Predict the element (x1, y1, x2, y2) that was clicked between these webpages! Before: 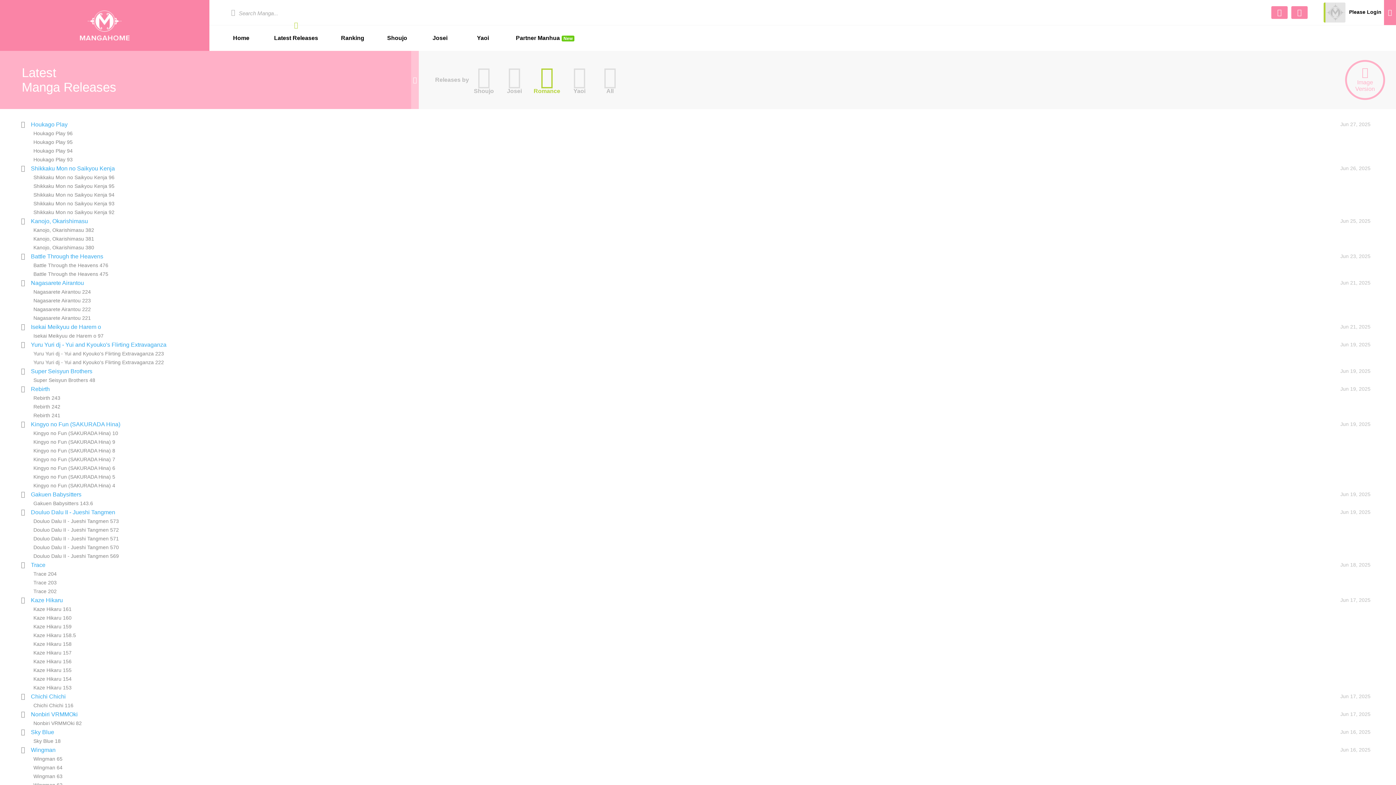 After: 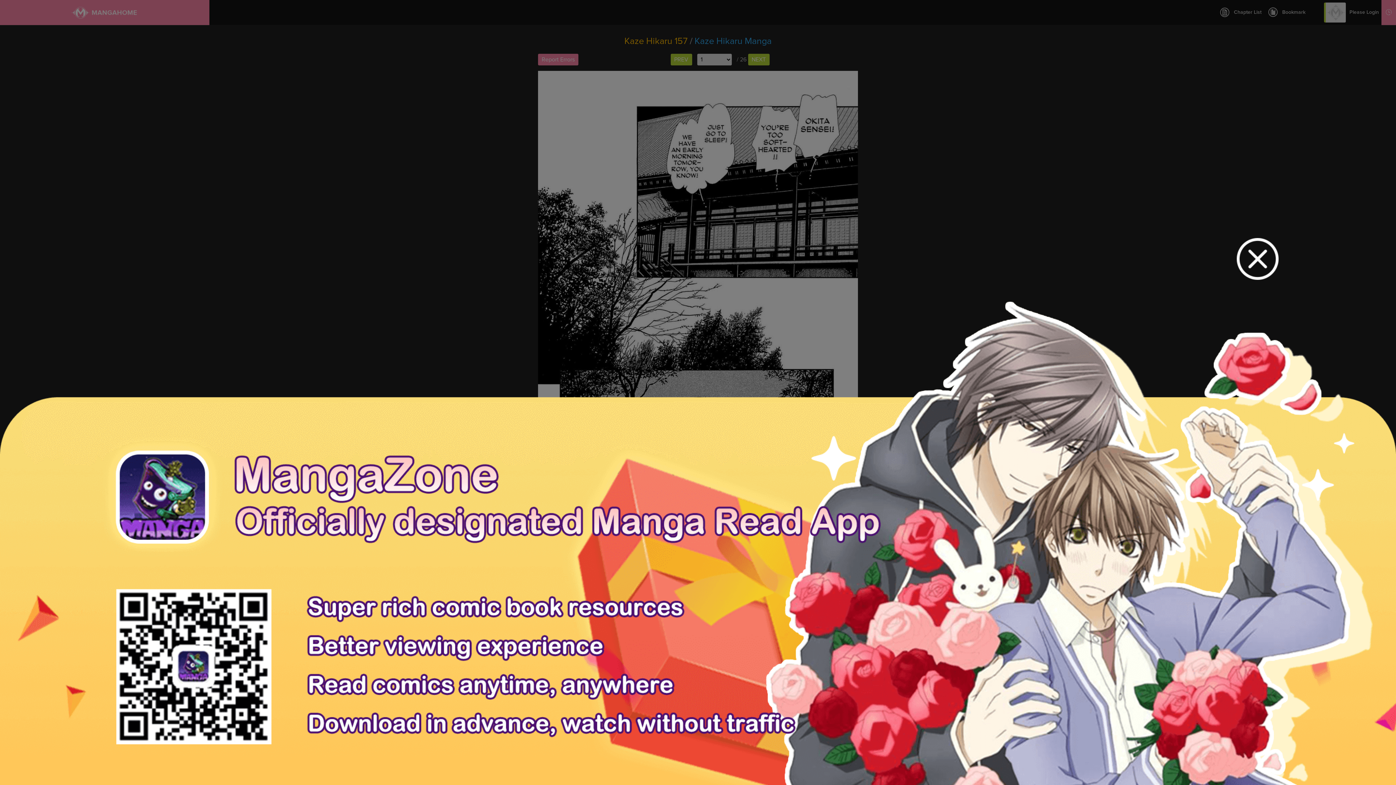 Action: label: Kaze Hikaru 157 bbox: (33, 650, 71, 656)